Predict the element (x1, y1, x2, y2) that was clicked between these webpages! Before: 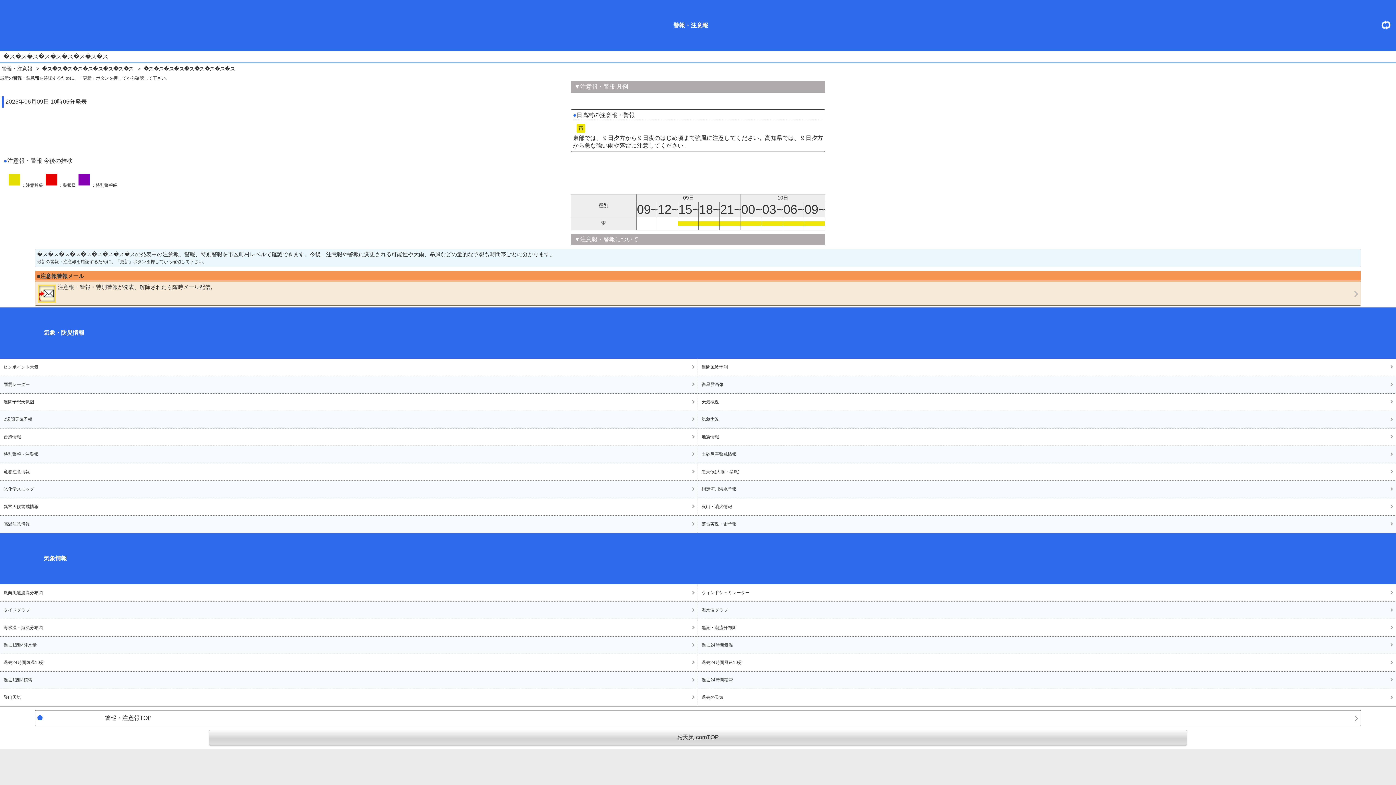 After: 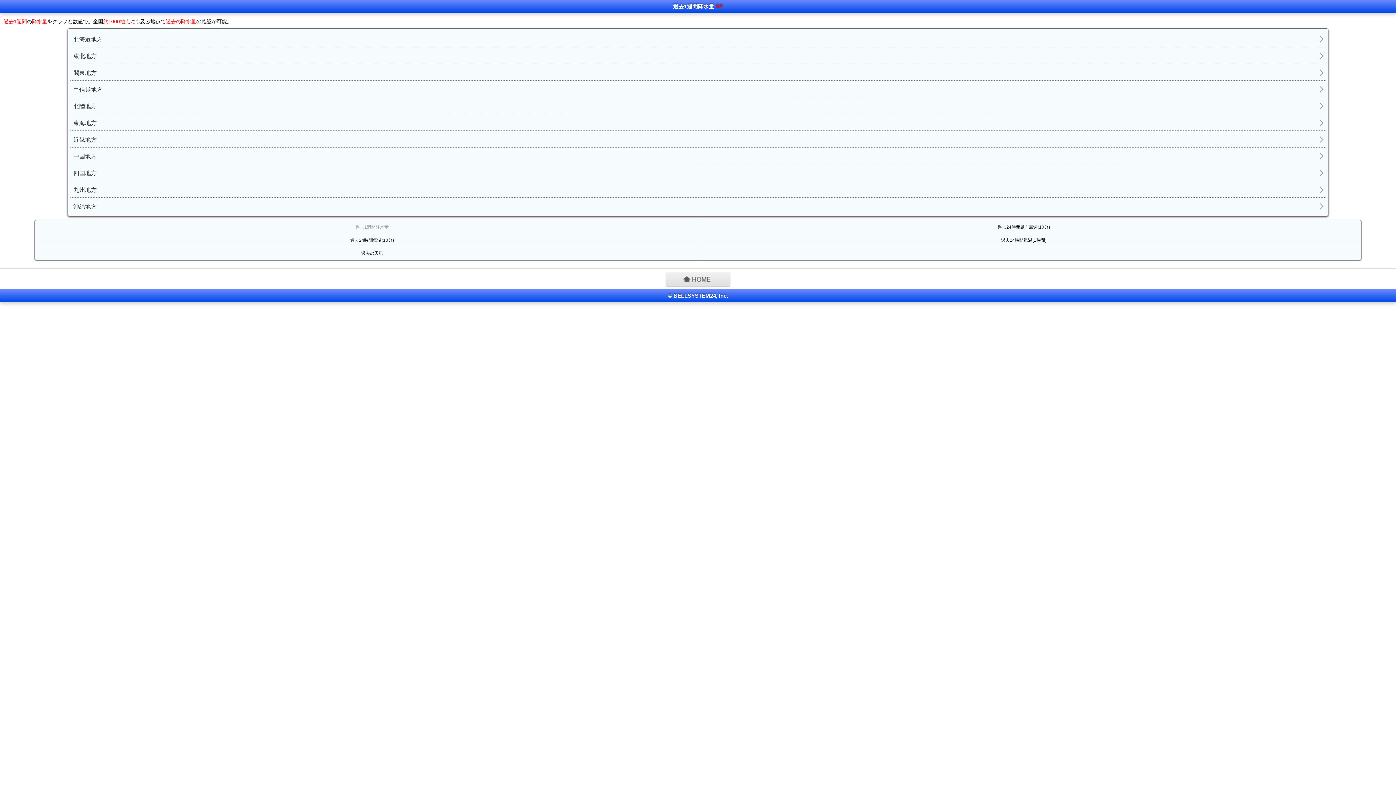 Action: bbox: (0, 637, 697, 654) label: 過去1週間降水量